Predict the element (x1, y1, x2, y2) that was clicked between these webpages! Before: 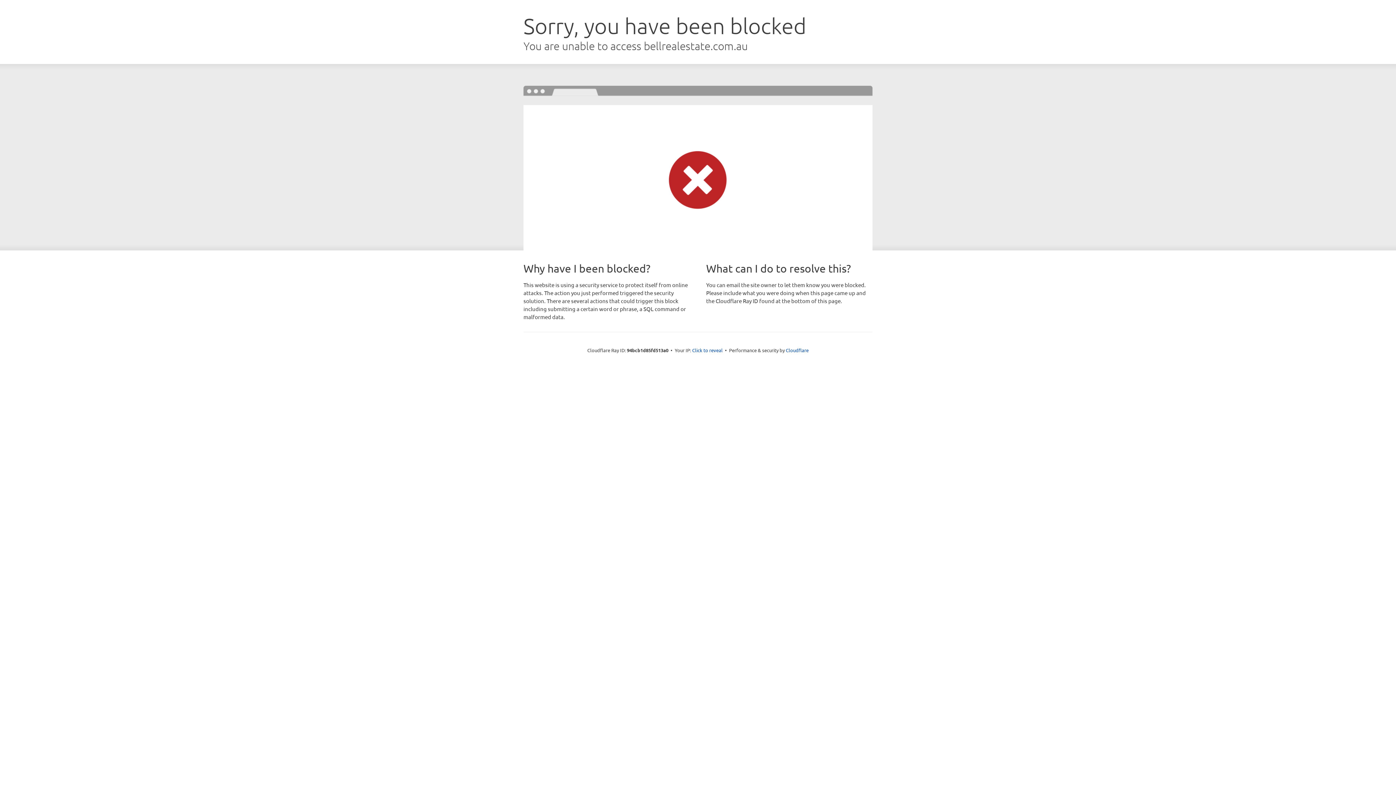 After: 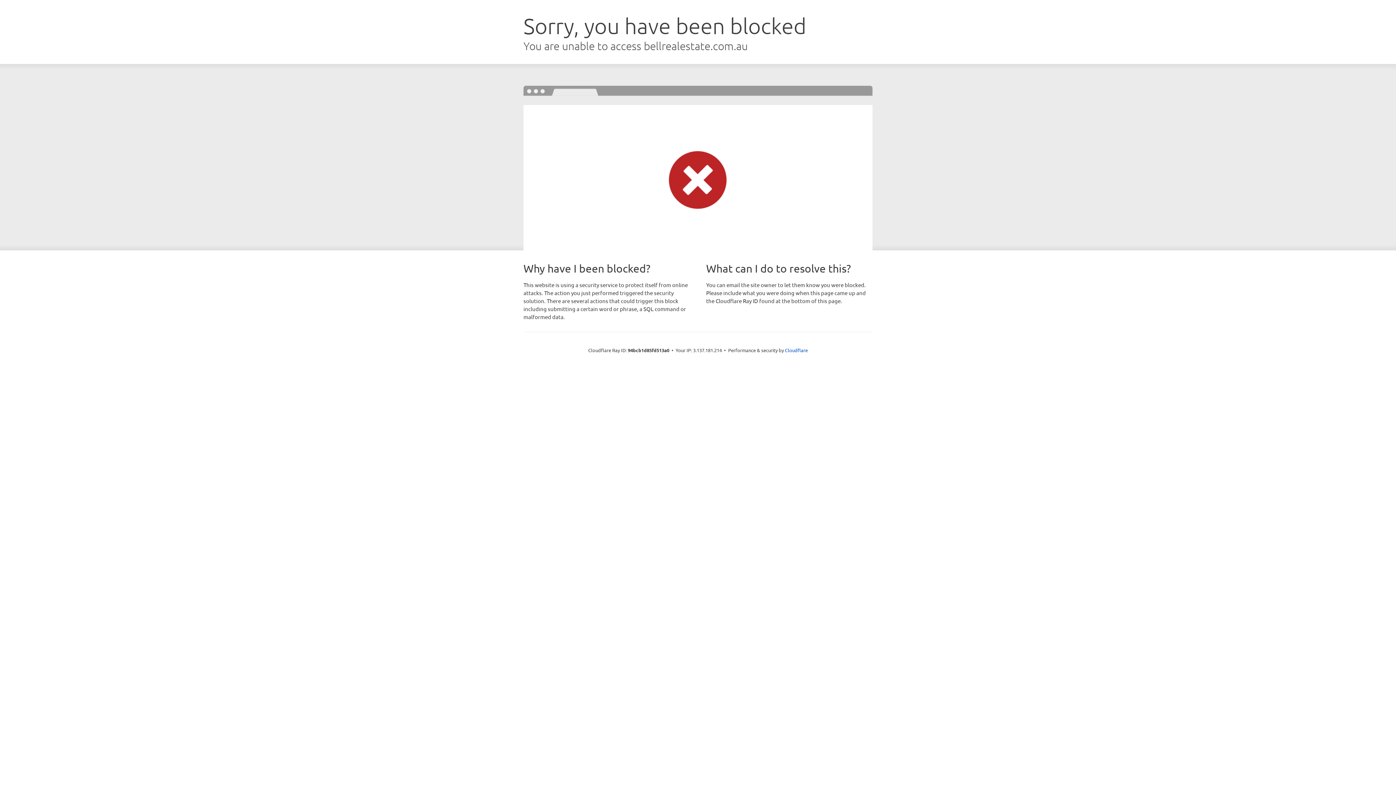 Action: label: Click to reveal bbox: (692, 346, 722, 353)